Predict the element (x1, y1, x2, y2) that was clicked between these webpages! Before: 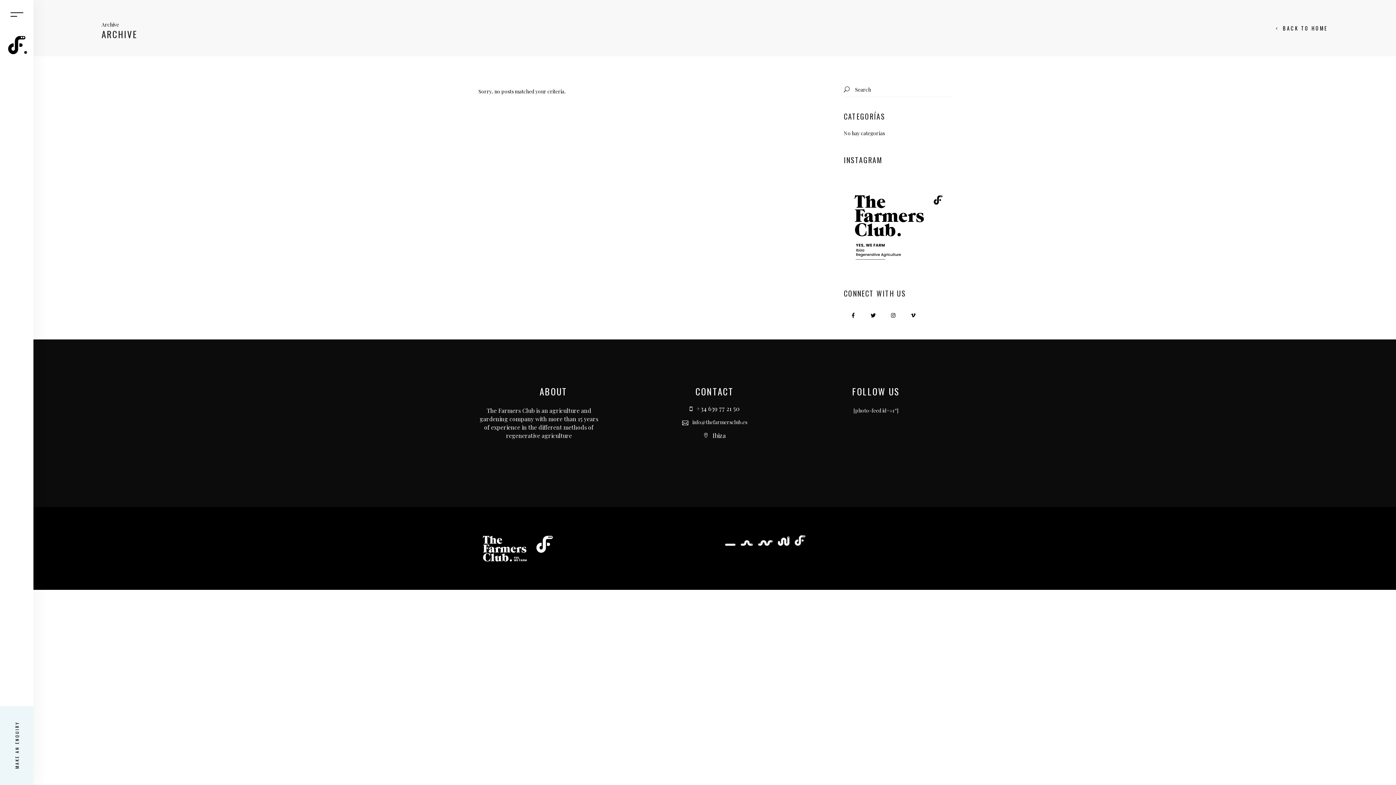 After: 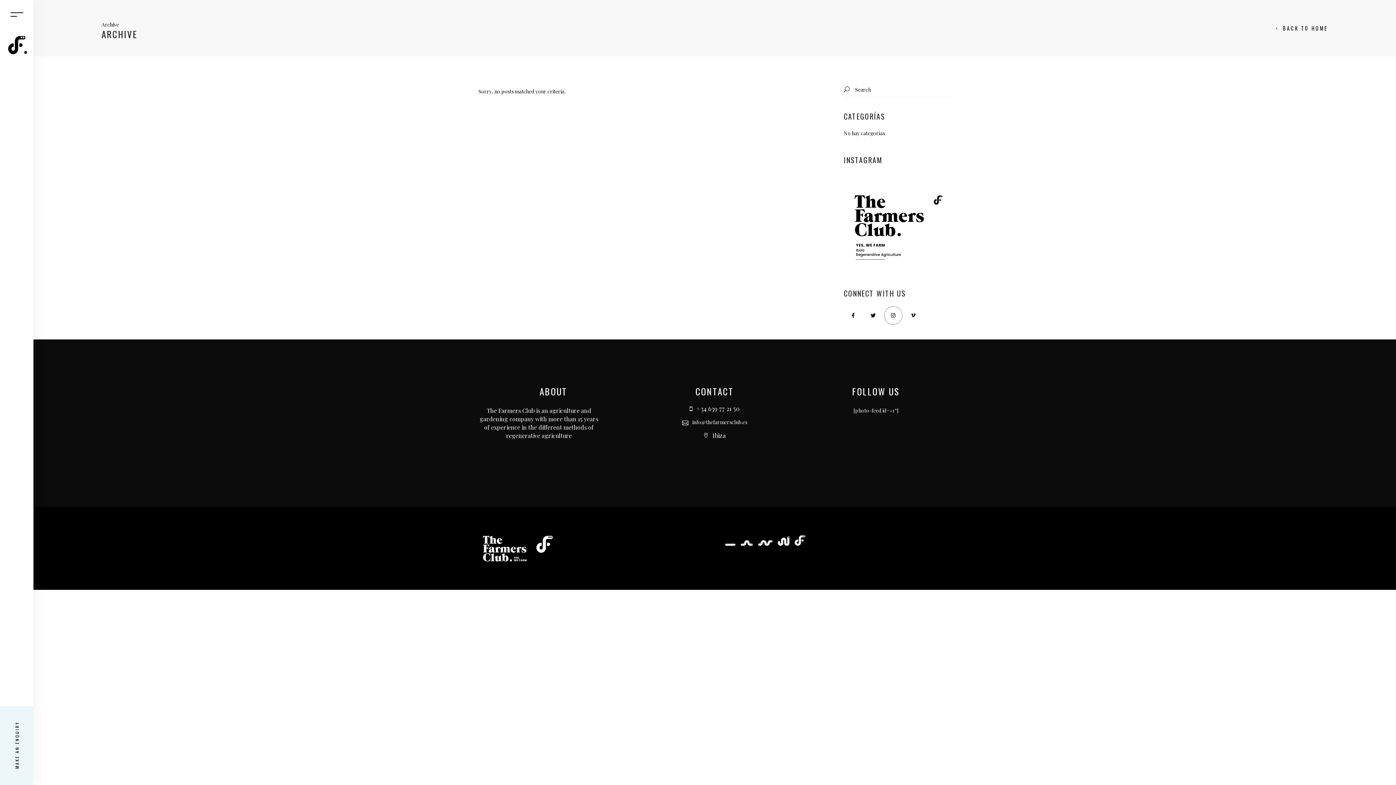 Action: bbox: (884, 306, 902, 325)